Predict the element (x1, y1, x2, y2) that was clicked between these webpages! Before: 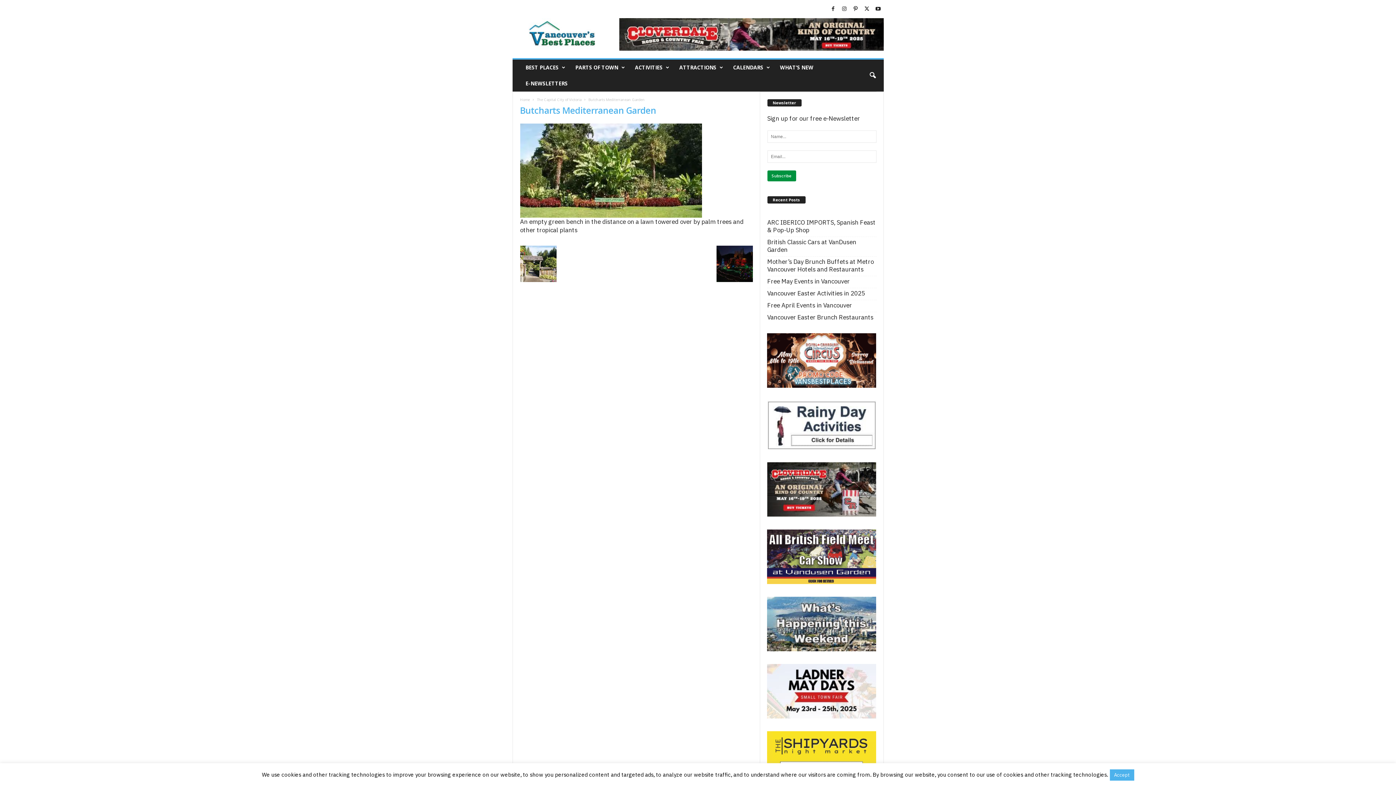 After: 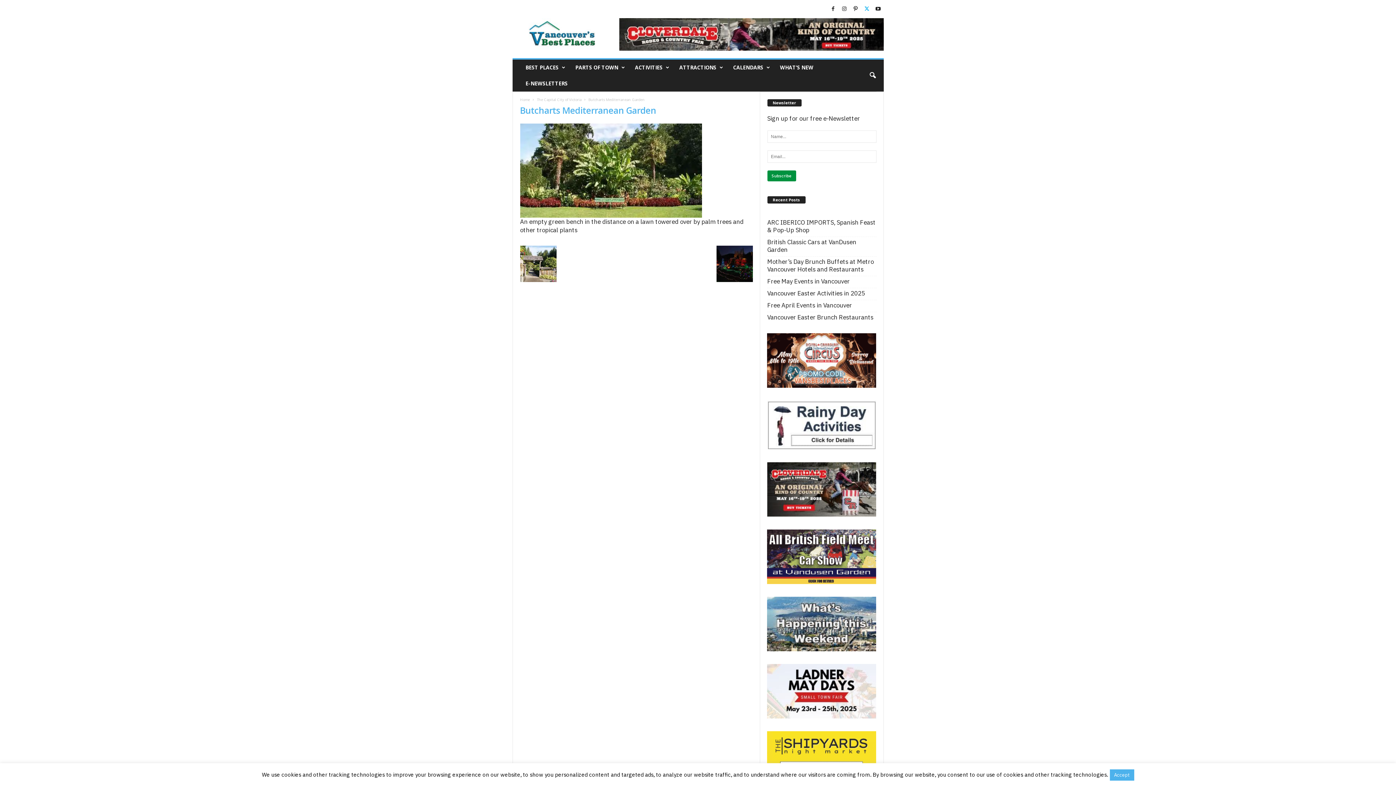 Action: bbox: (862, 3, 871, 14)